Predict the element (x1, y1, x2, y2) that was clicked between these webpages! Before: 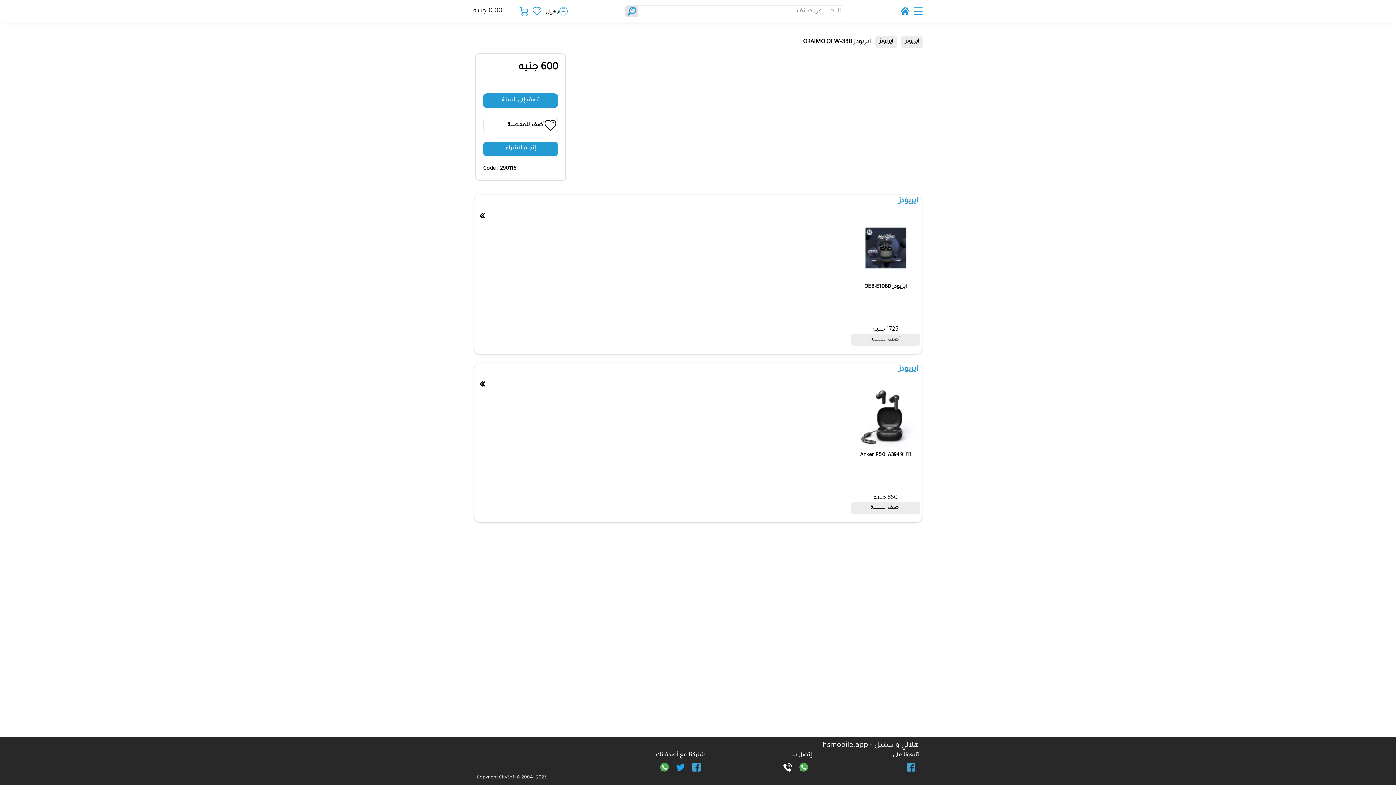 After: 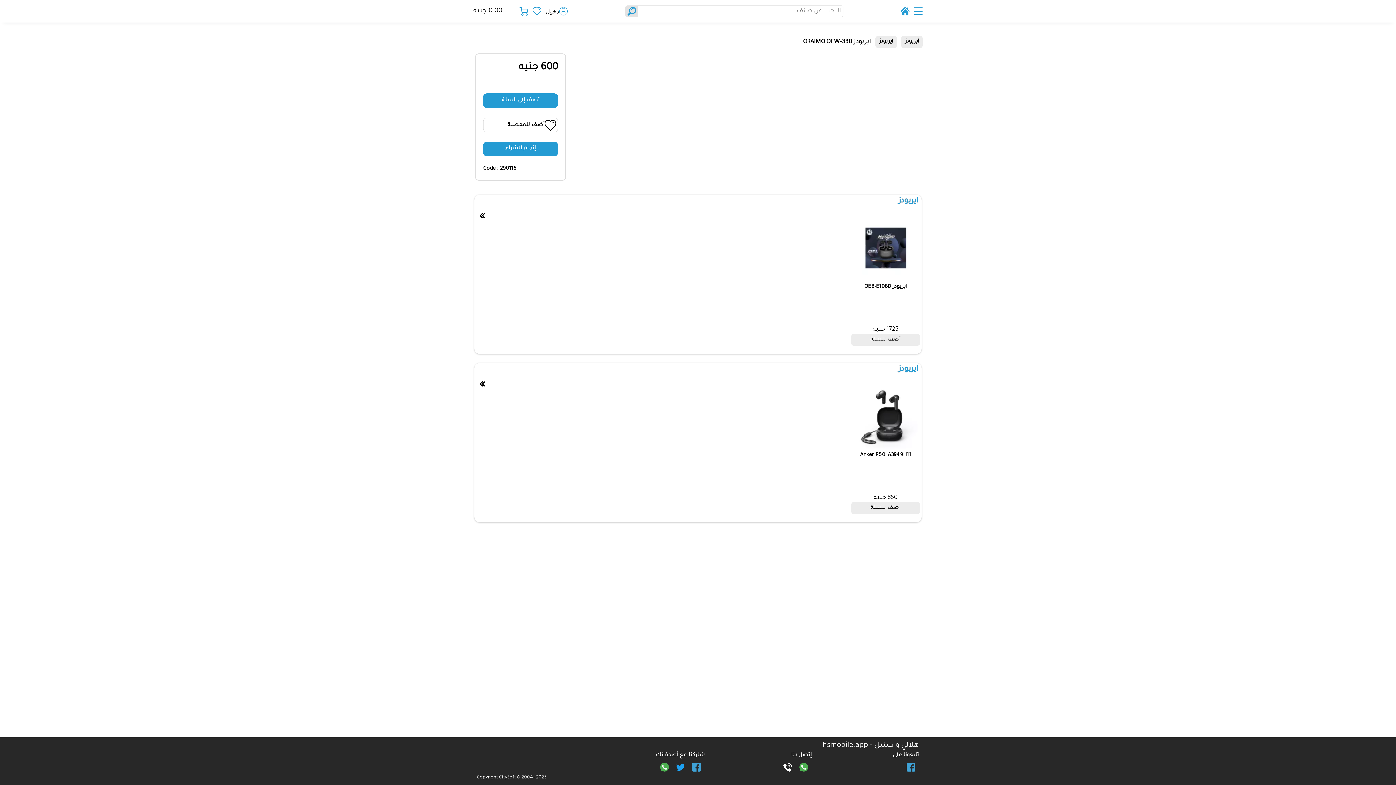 Action: bbox: (474, 333, 489, 348)